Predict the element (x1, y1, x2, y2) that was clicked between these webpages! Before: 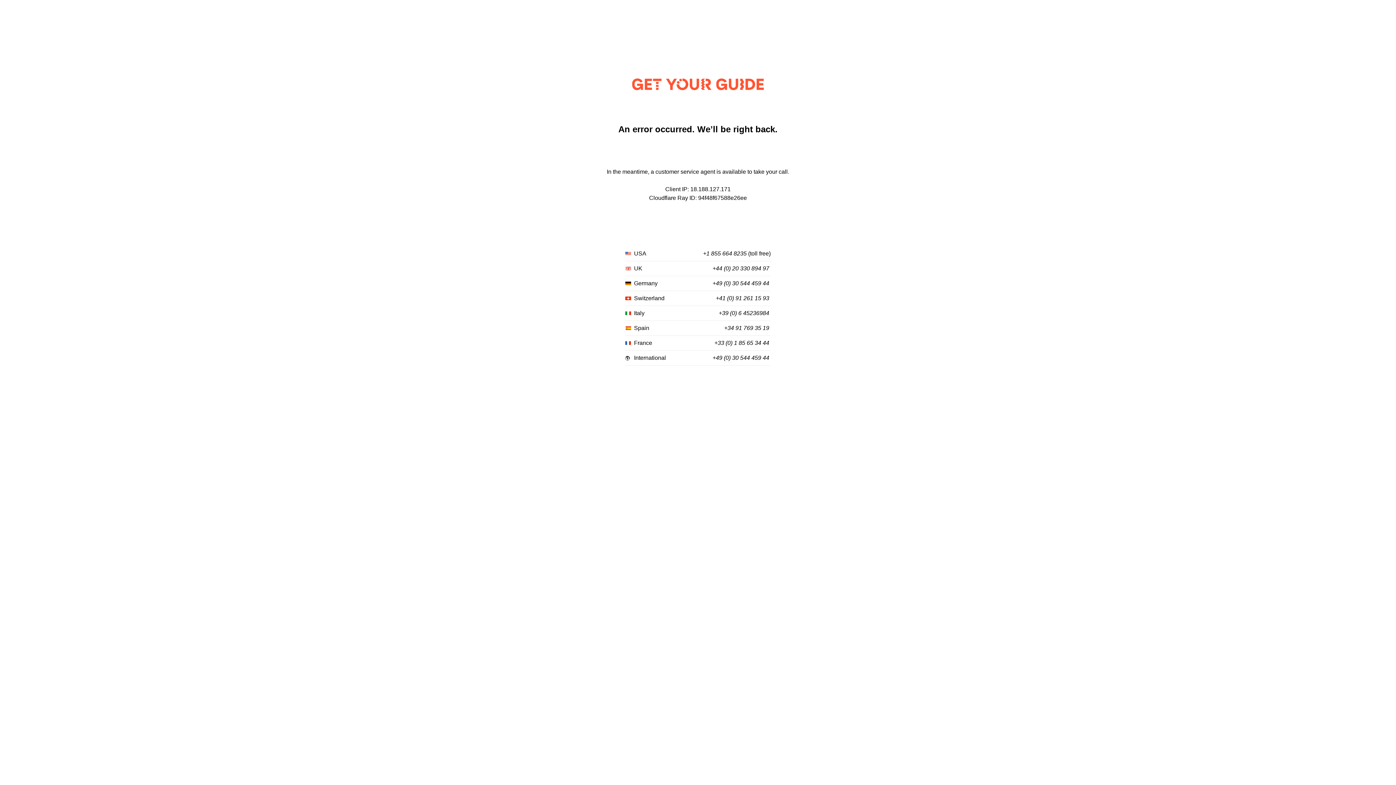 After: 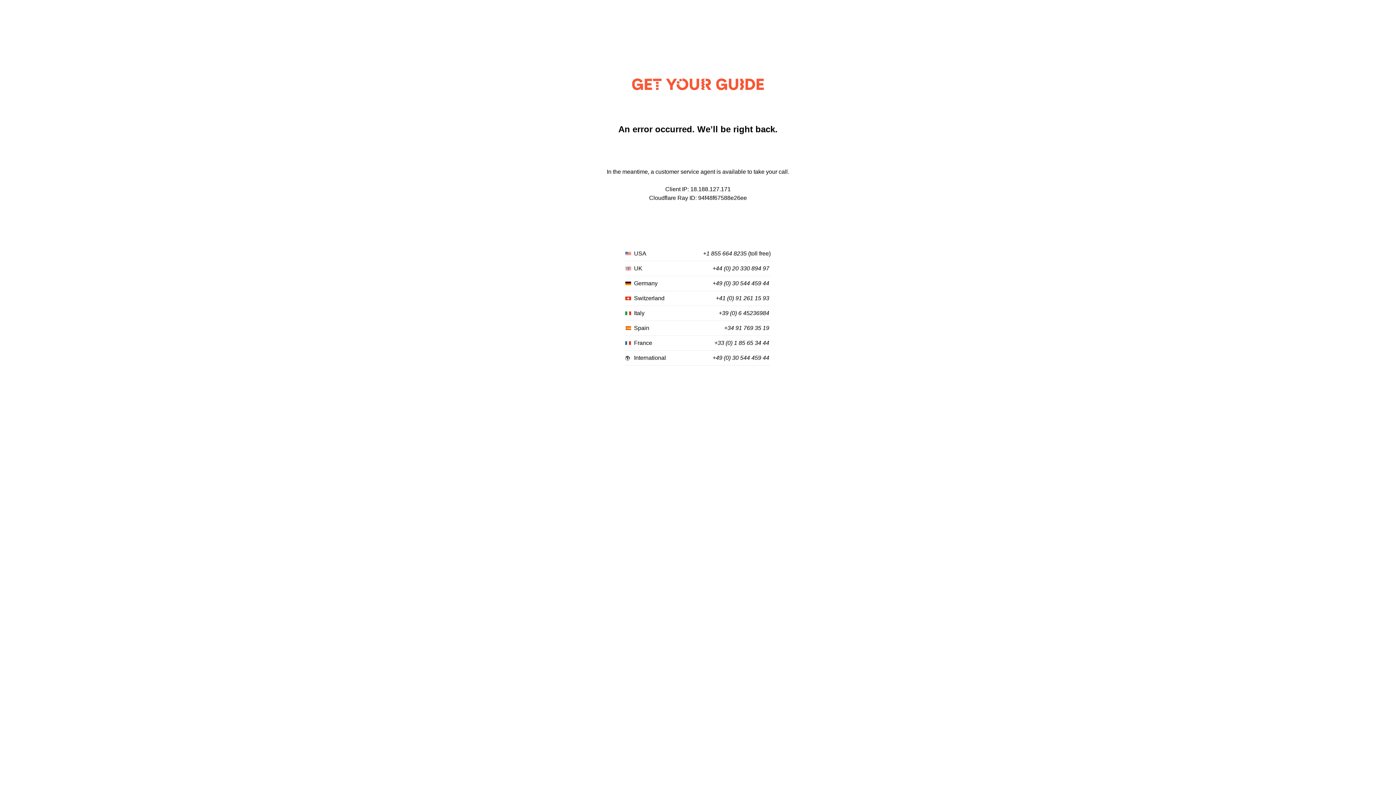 Action: label: +41 (0) 91 261 15 93 bbox: (716, 295, 769, 301)